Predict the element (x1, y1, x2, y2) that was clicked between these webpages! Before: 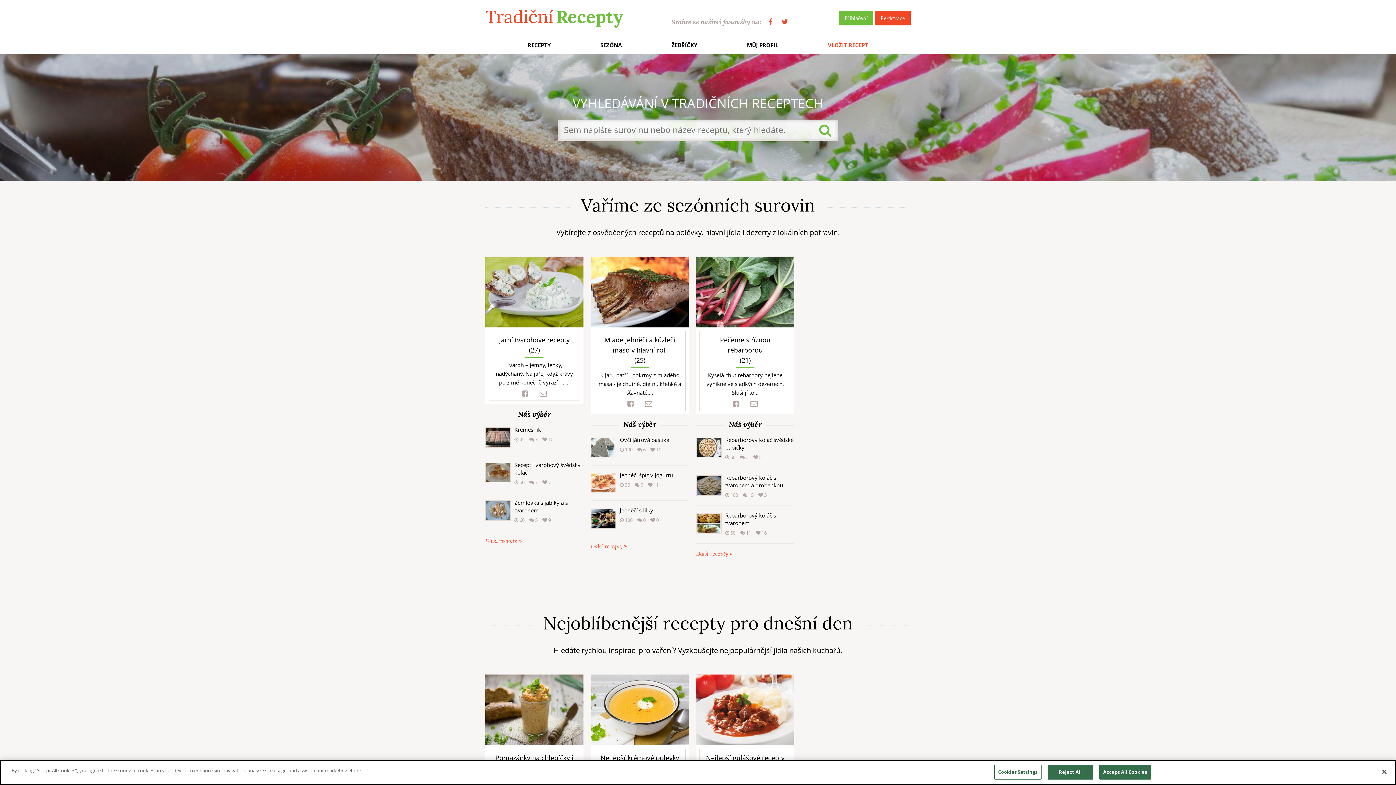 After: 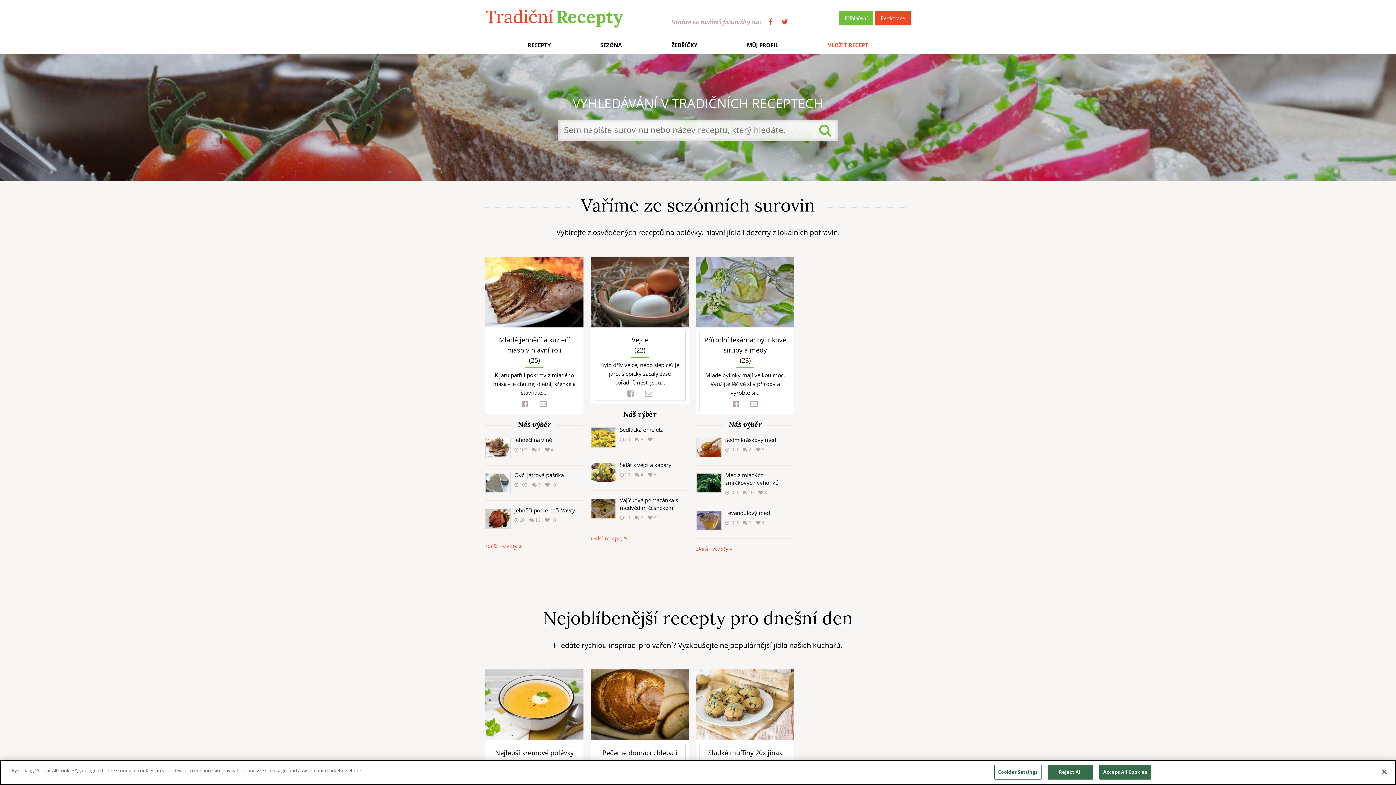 Action: label: Tradiční Recepty bbox: (485, 4, 623, 29)